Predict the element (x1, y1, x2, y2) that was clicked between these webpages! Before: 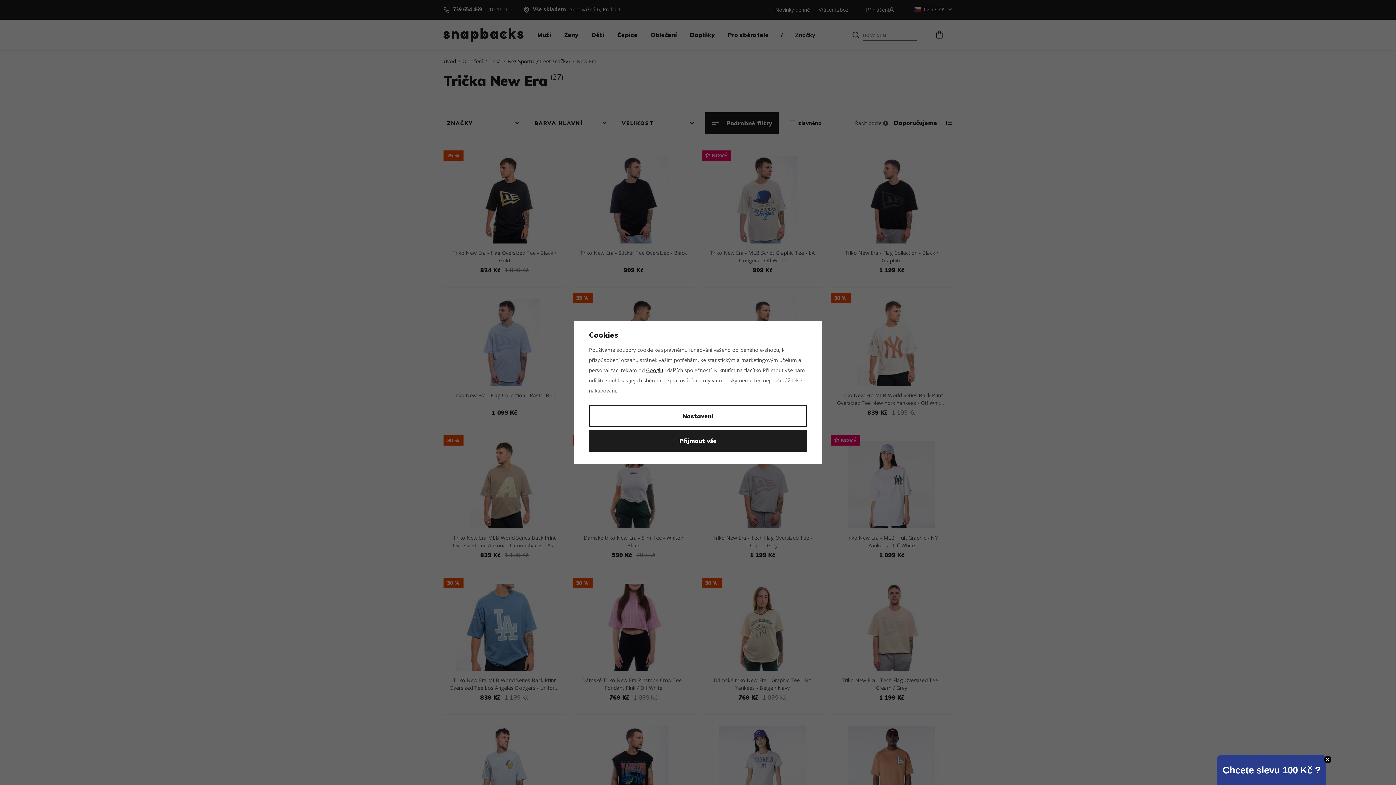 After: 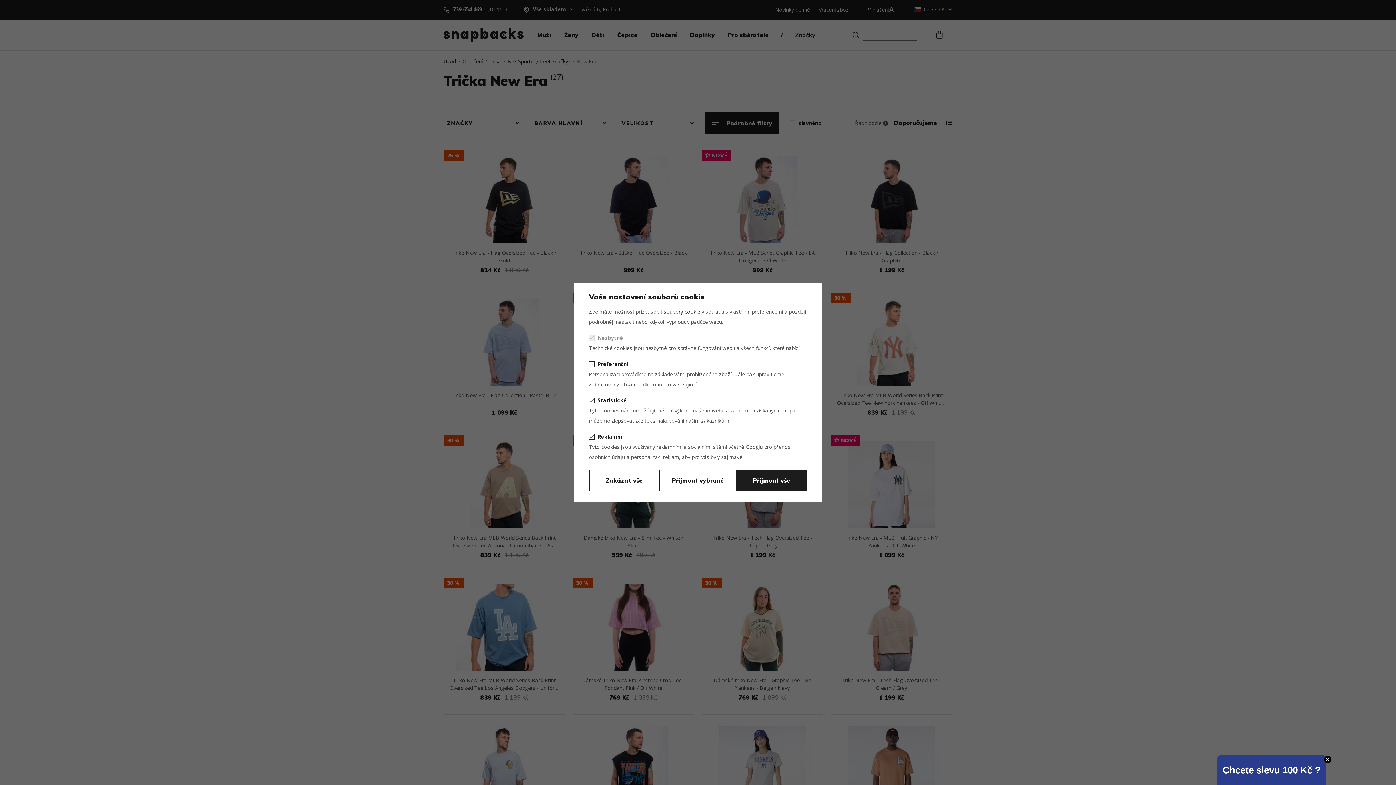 Action: bbox: (589, 405, 807, 427) label: Nastavení